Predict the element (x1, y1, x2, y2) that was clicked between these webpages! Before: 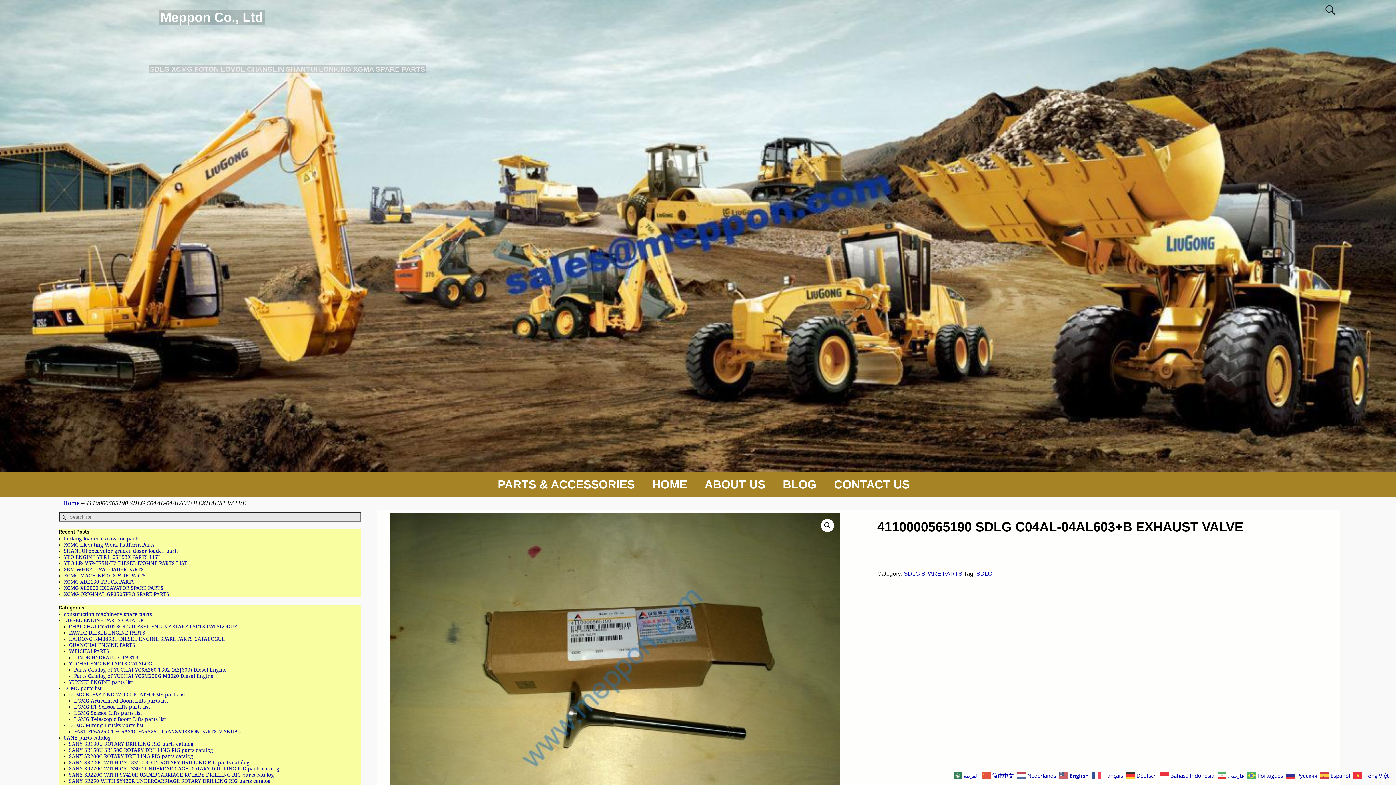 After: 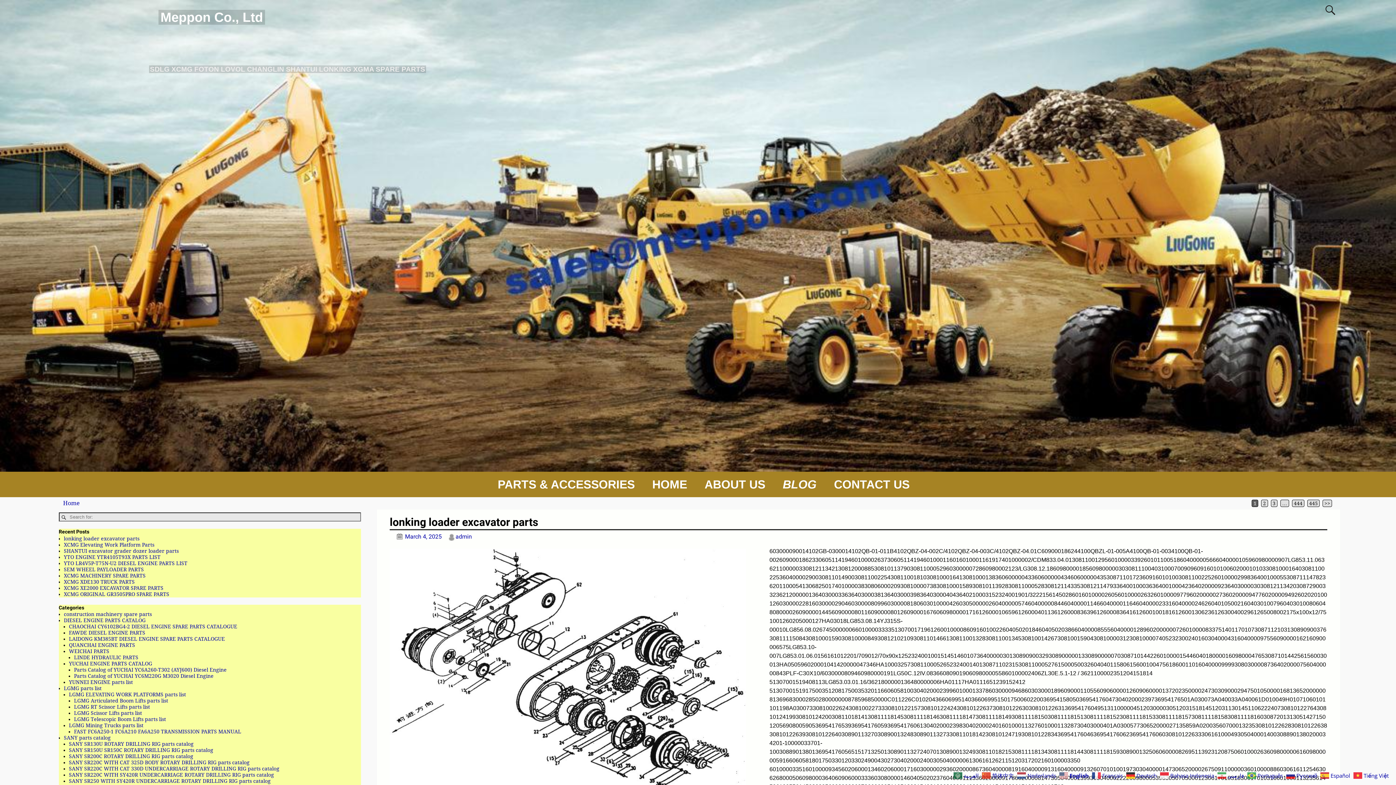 Action: label: BLOG bbox: (774, 471, 825, 497)